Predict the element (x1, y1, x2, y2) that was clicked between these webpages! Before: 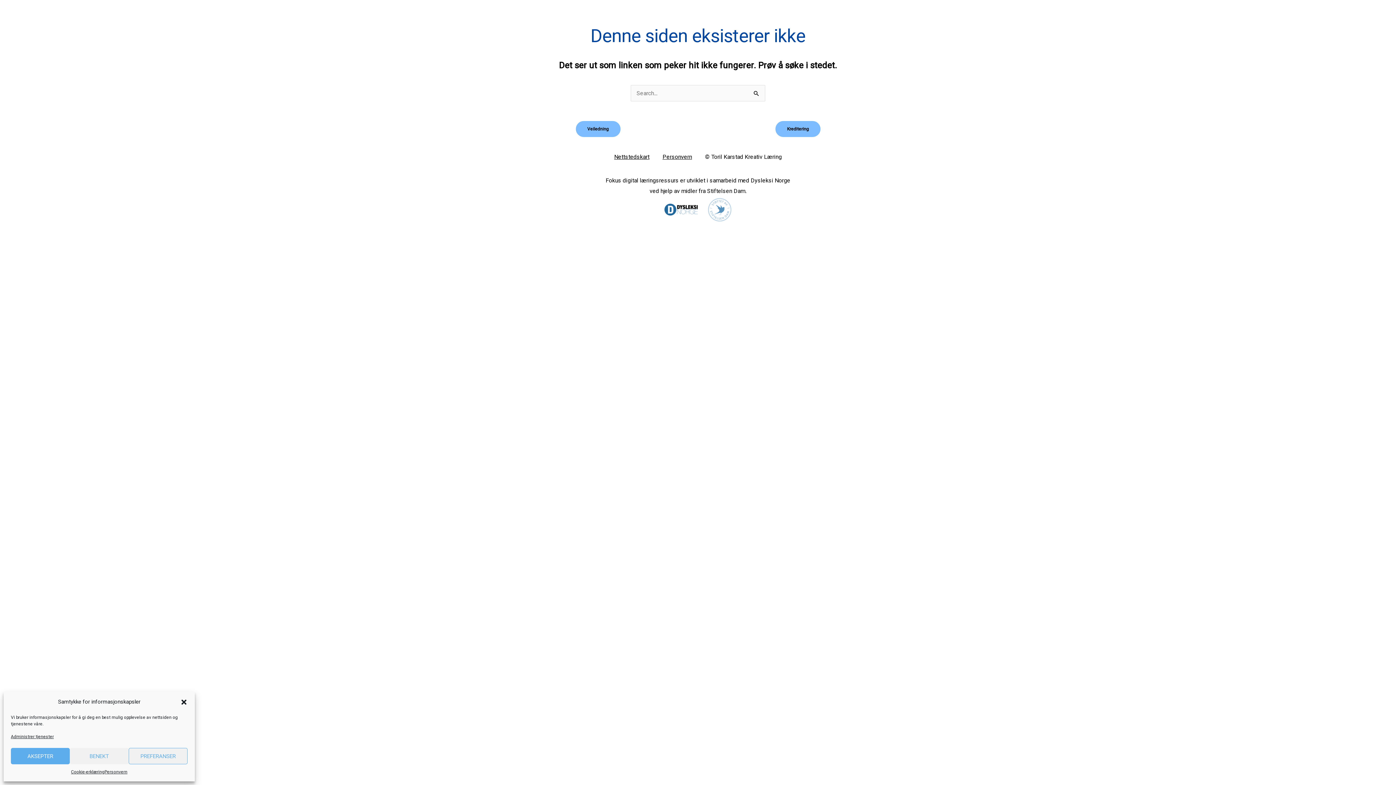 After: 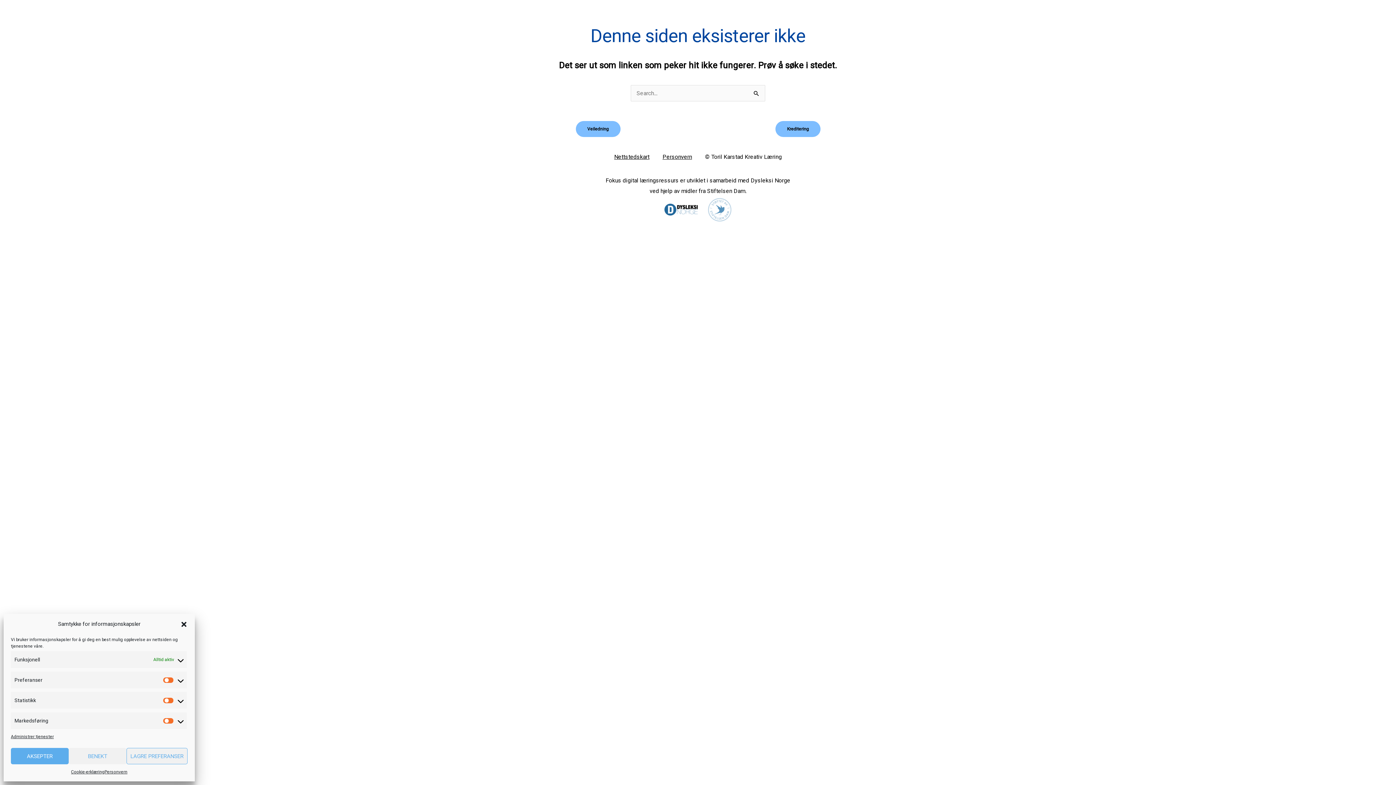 Action: label: PREFERANSER bbox: (128, 748, 187, 764)